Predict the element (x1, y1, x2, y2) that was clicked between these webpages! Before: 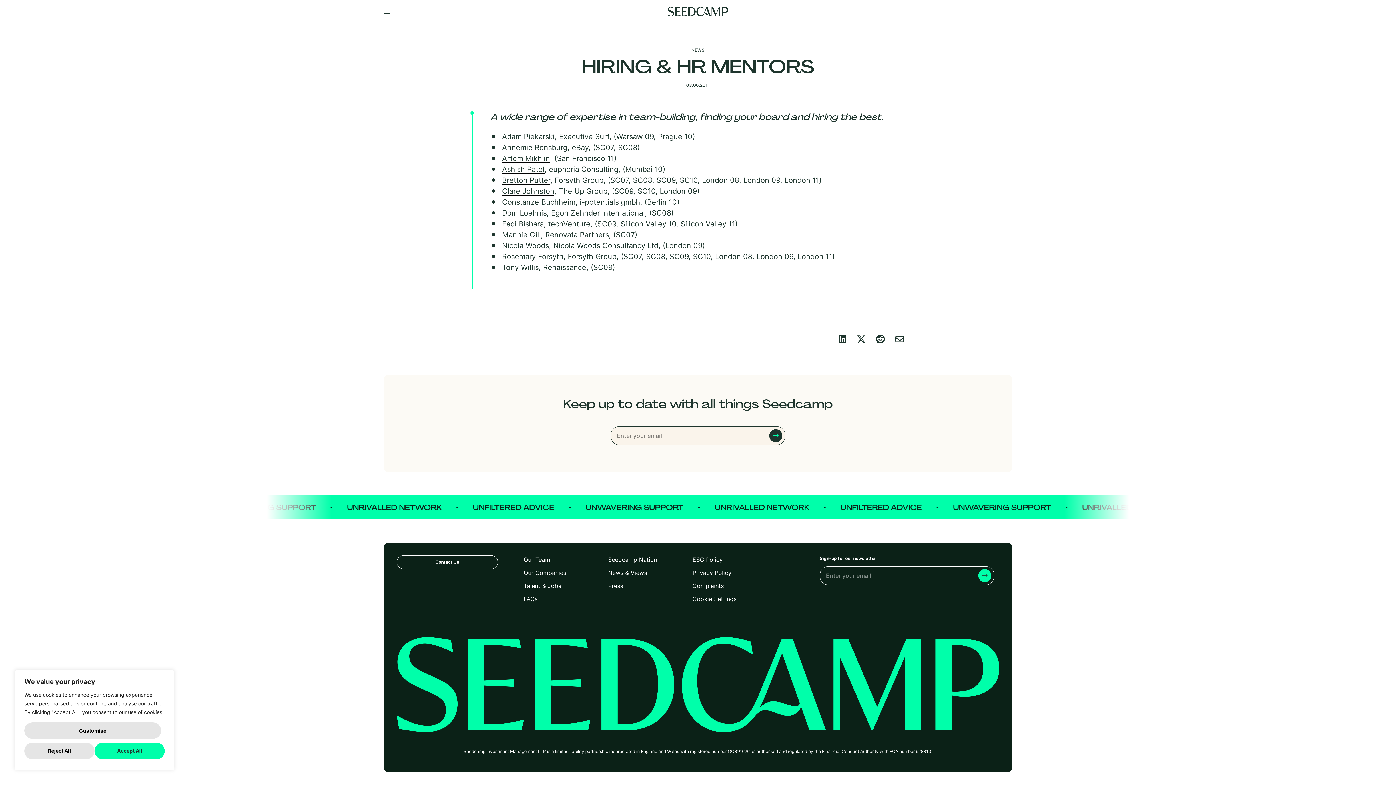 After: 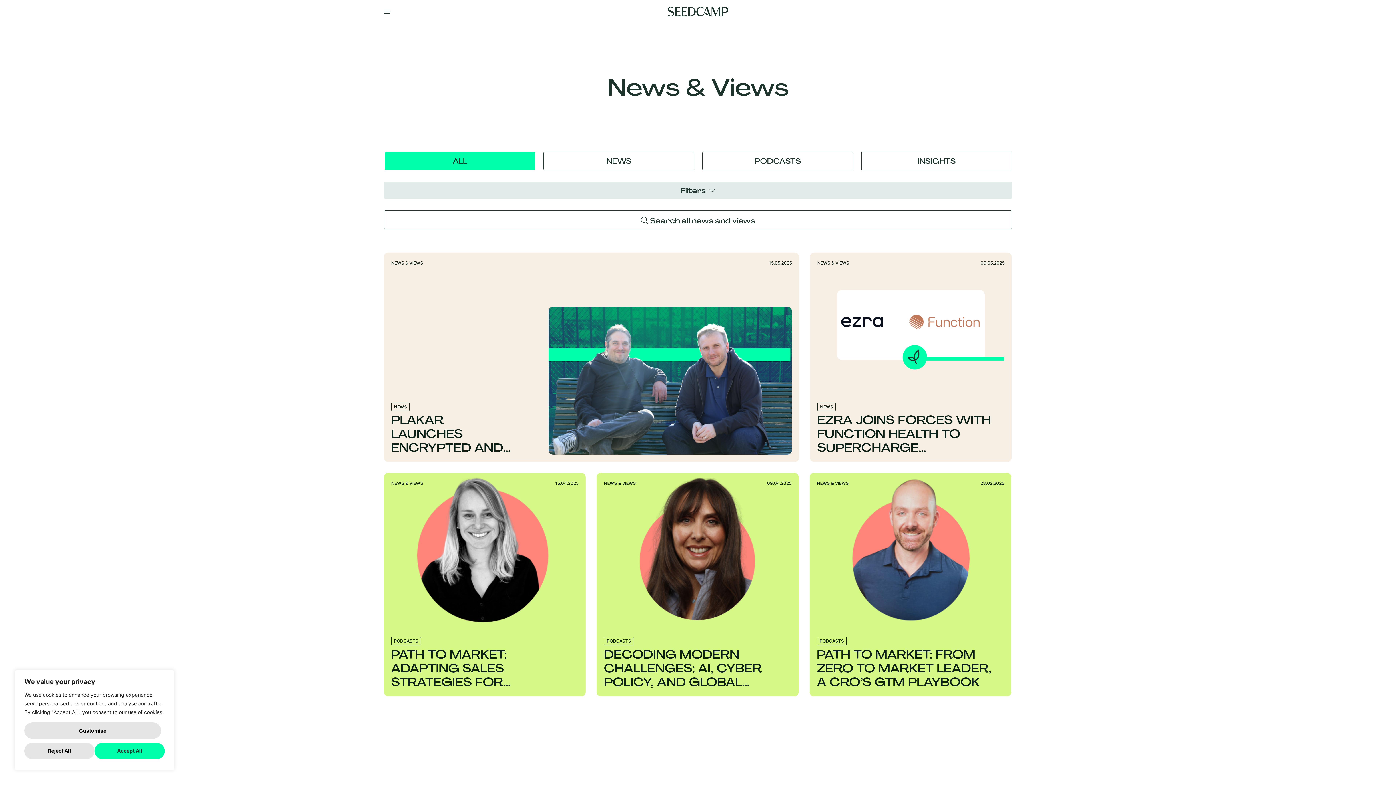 Action: label: News & Views bbox: (608, 568, 647, 577)